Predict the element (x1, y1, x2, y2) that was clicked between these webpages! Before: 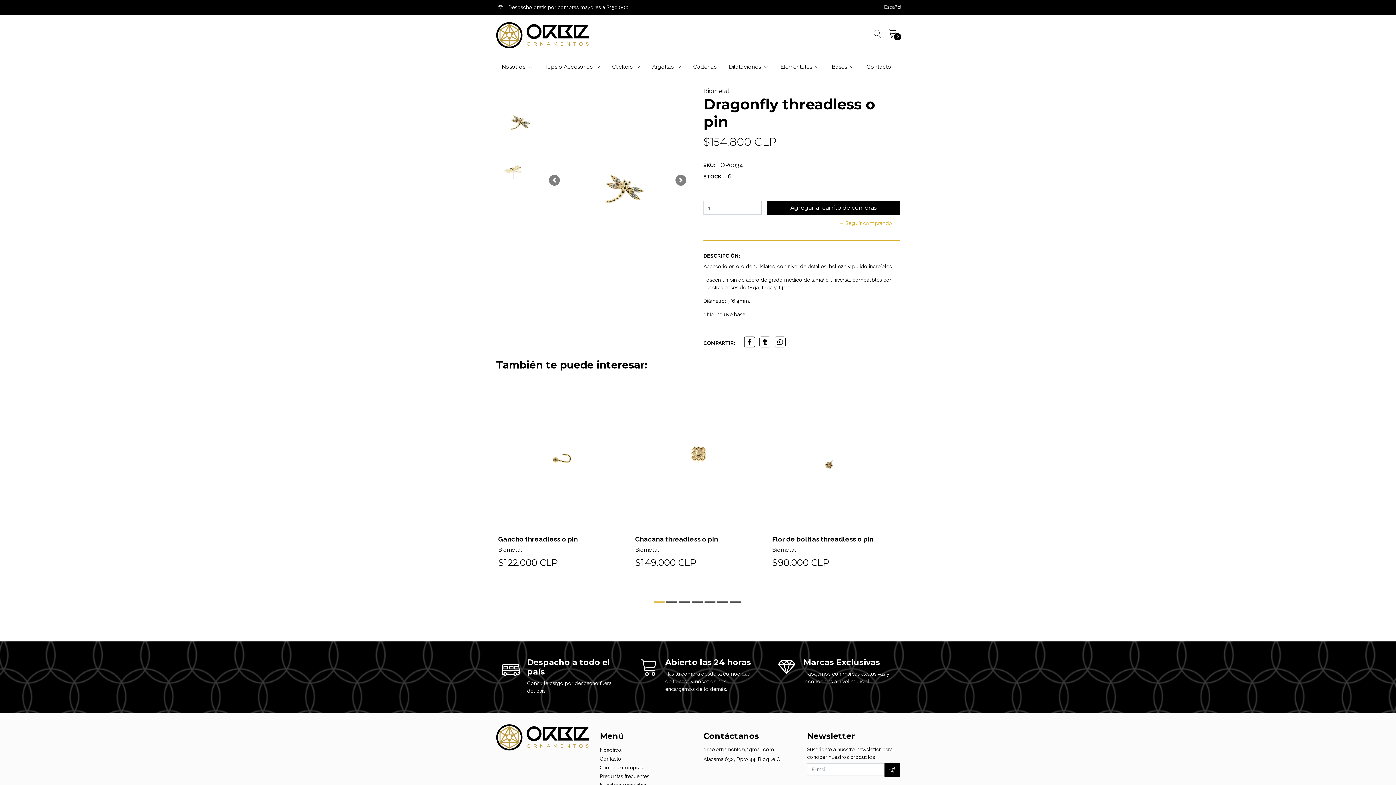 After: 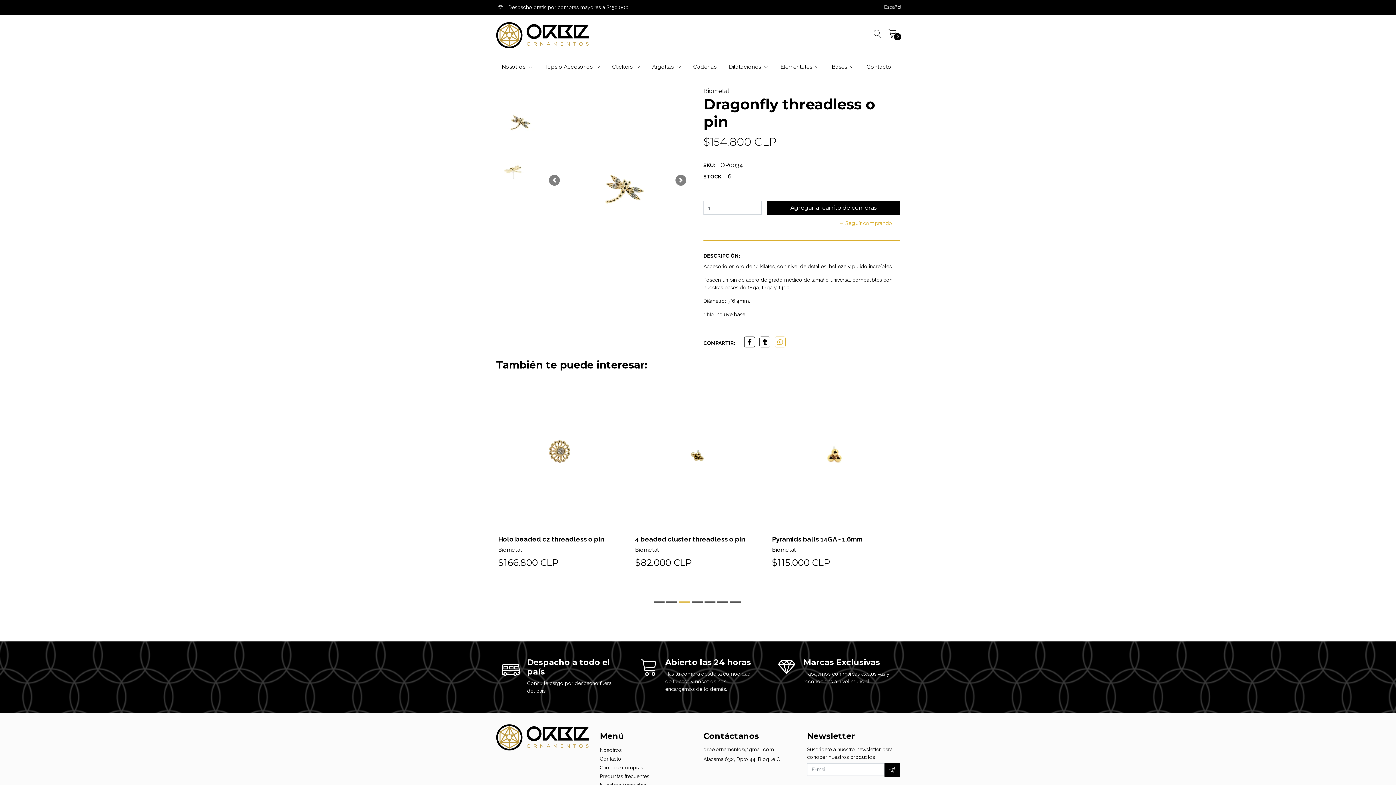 Action: bbox: (775, 337, 785, 347)